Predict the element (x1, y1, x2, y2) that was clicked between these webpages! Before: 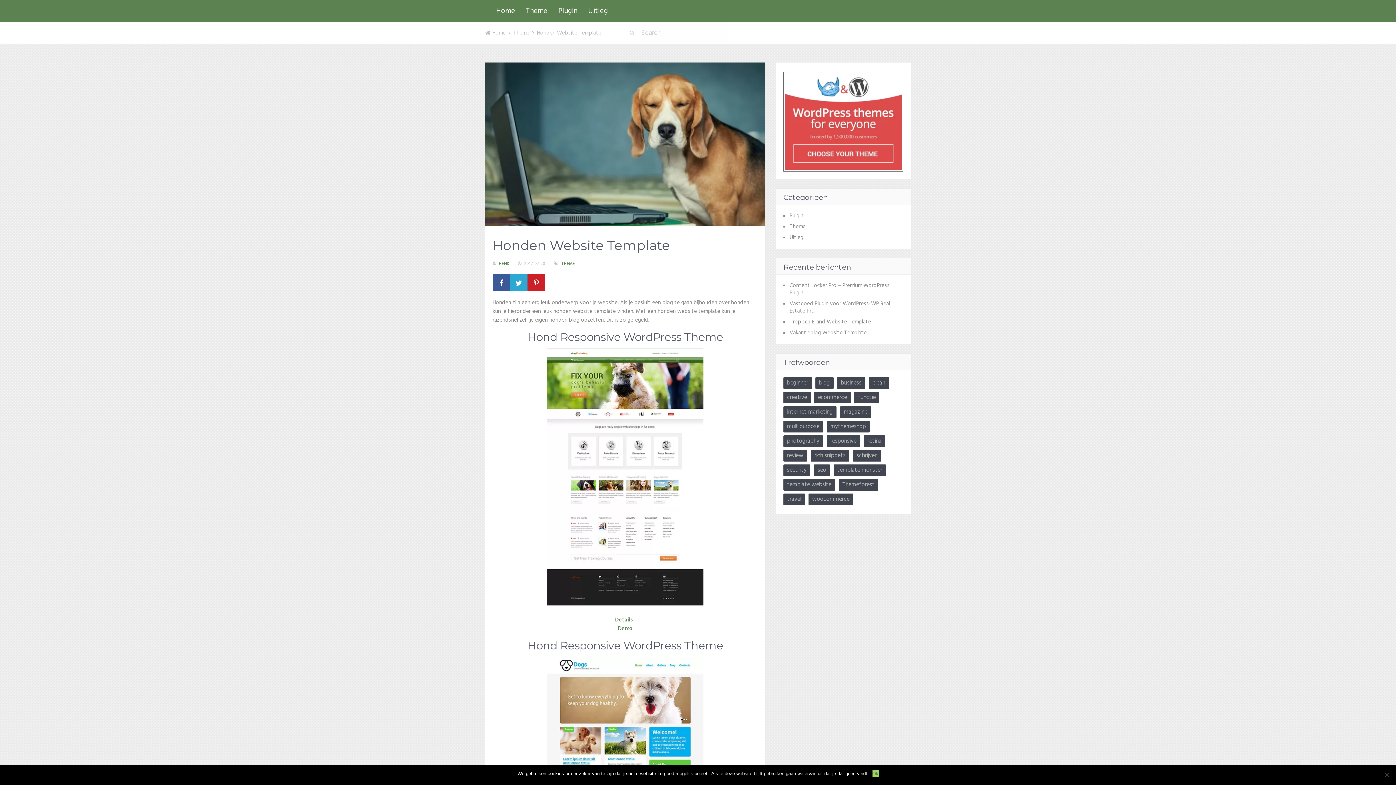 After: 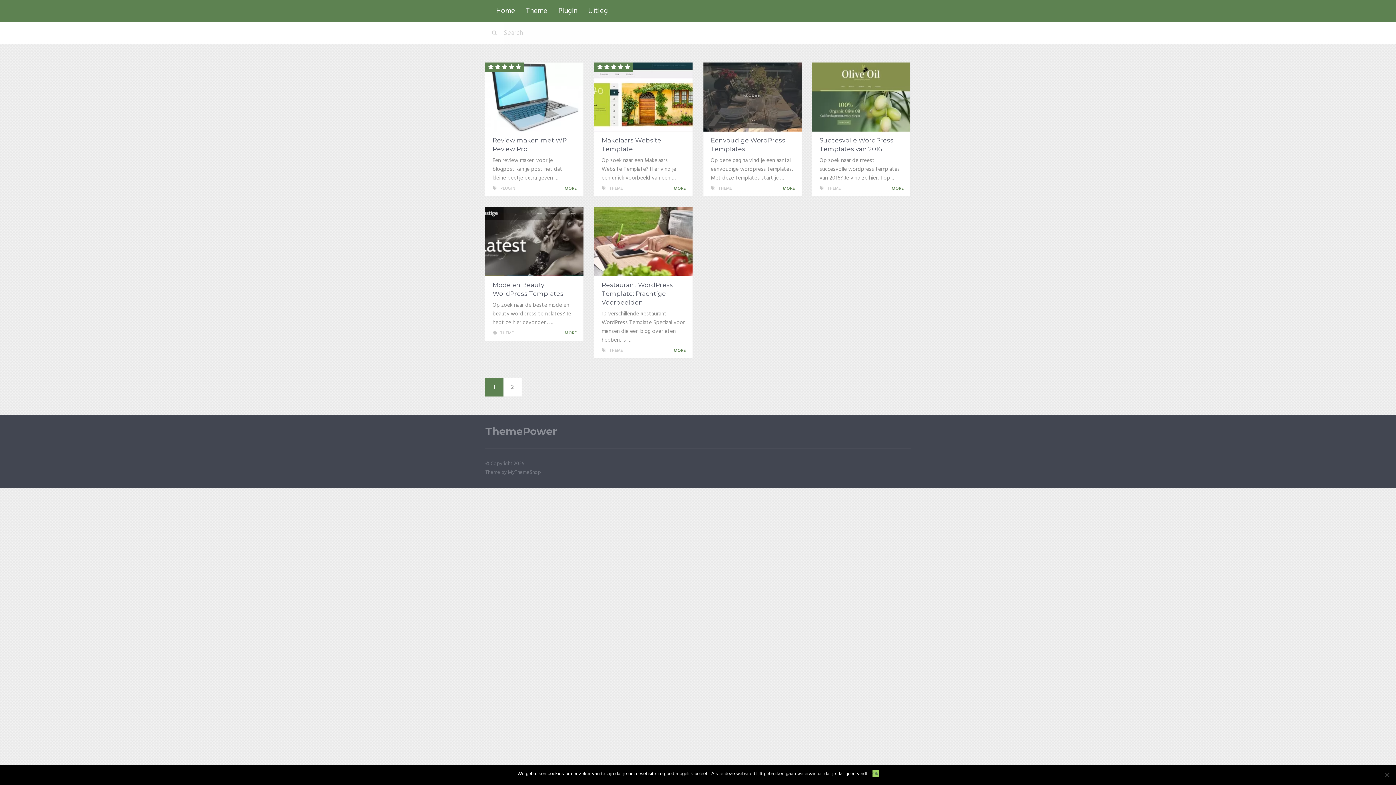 Action: label: review (9 items) bbox: (783, 450, 807, 461)